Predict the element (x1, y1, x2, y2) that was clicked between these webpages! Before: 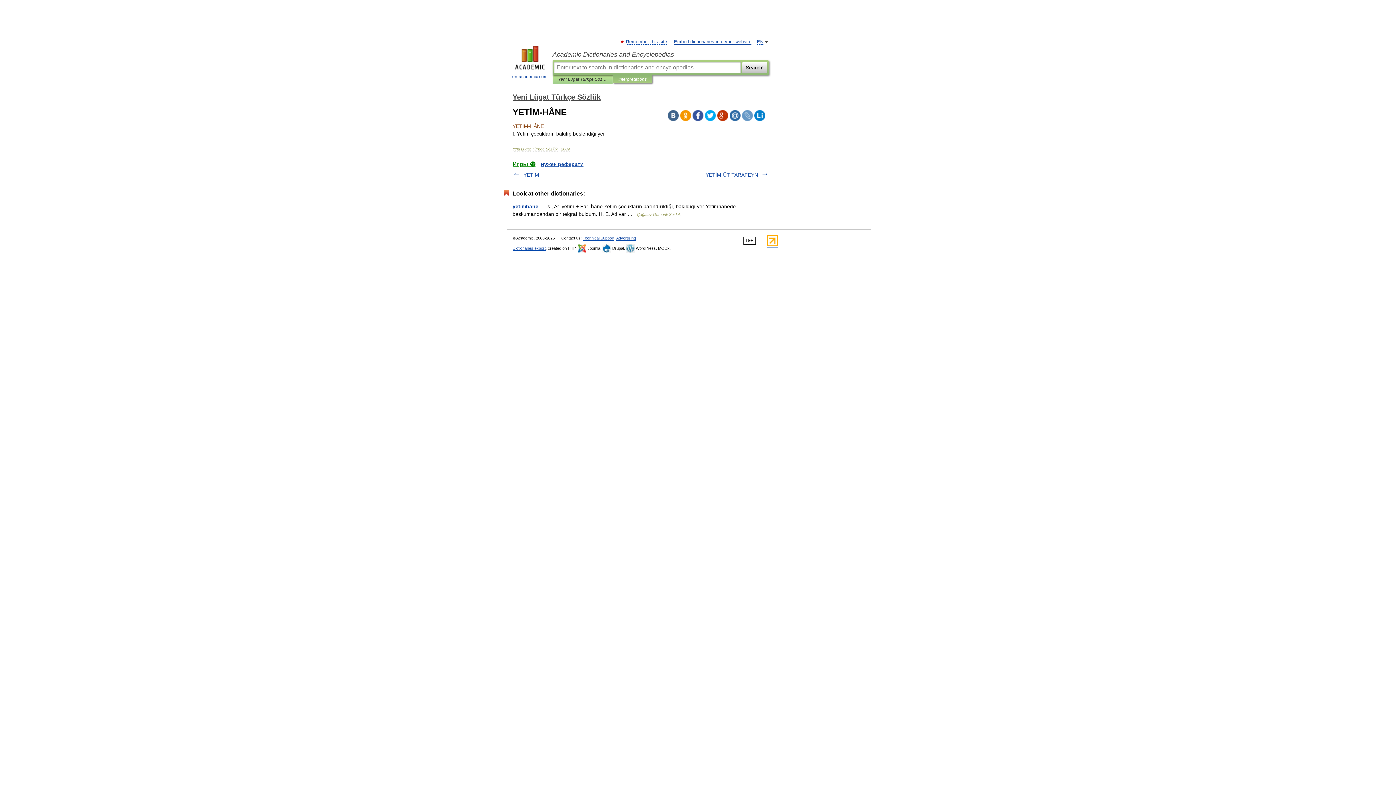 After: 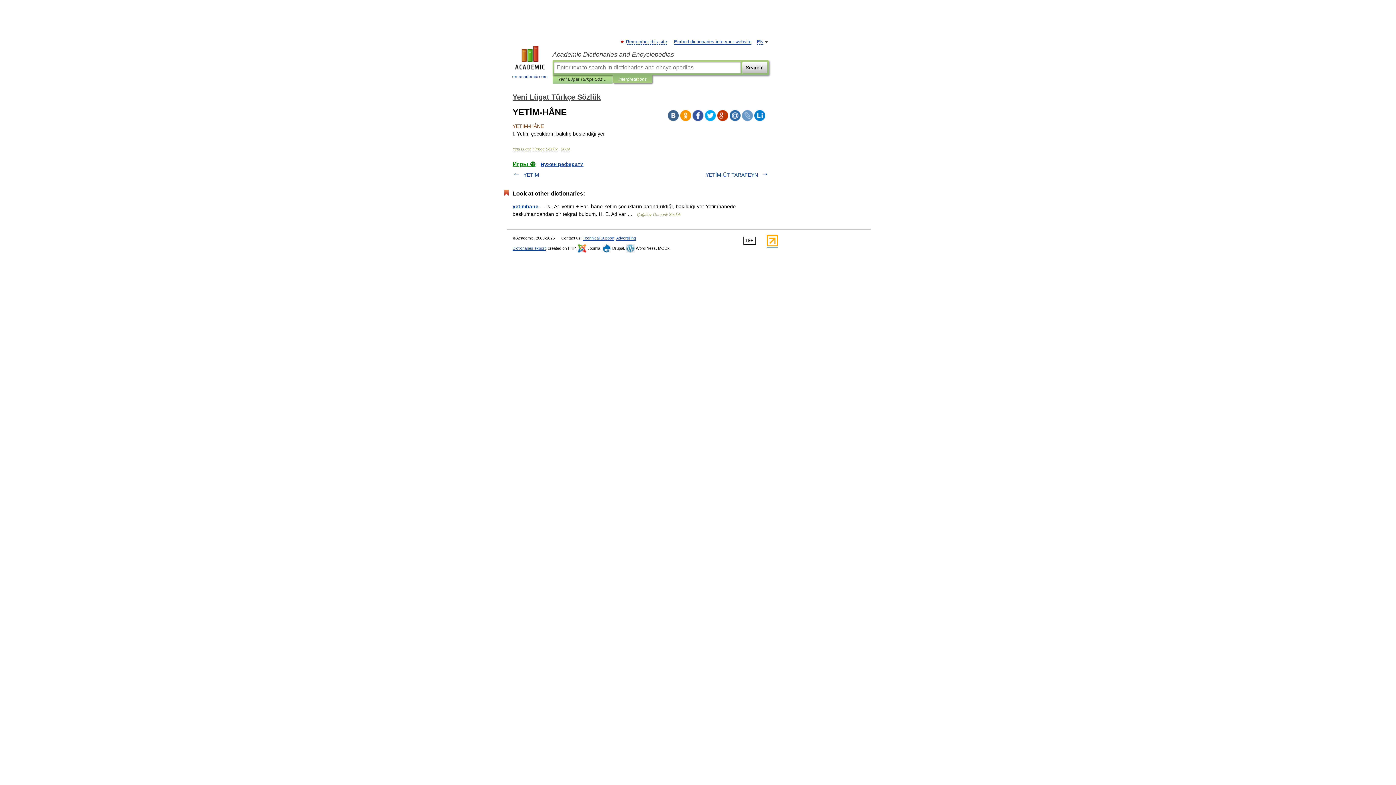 Action: bbox: (680, 110, 691, 121)